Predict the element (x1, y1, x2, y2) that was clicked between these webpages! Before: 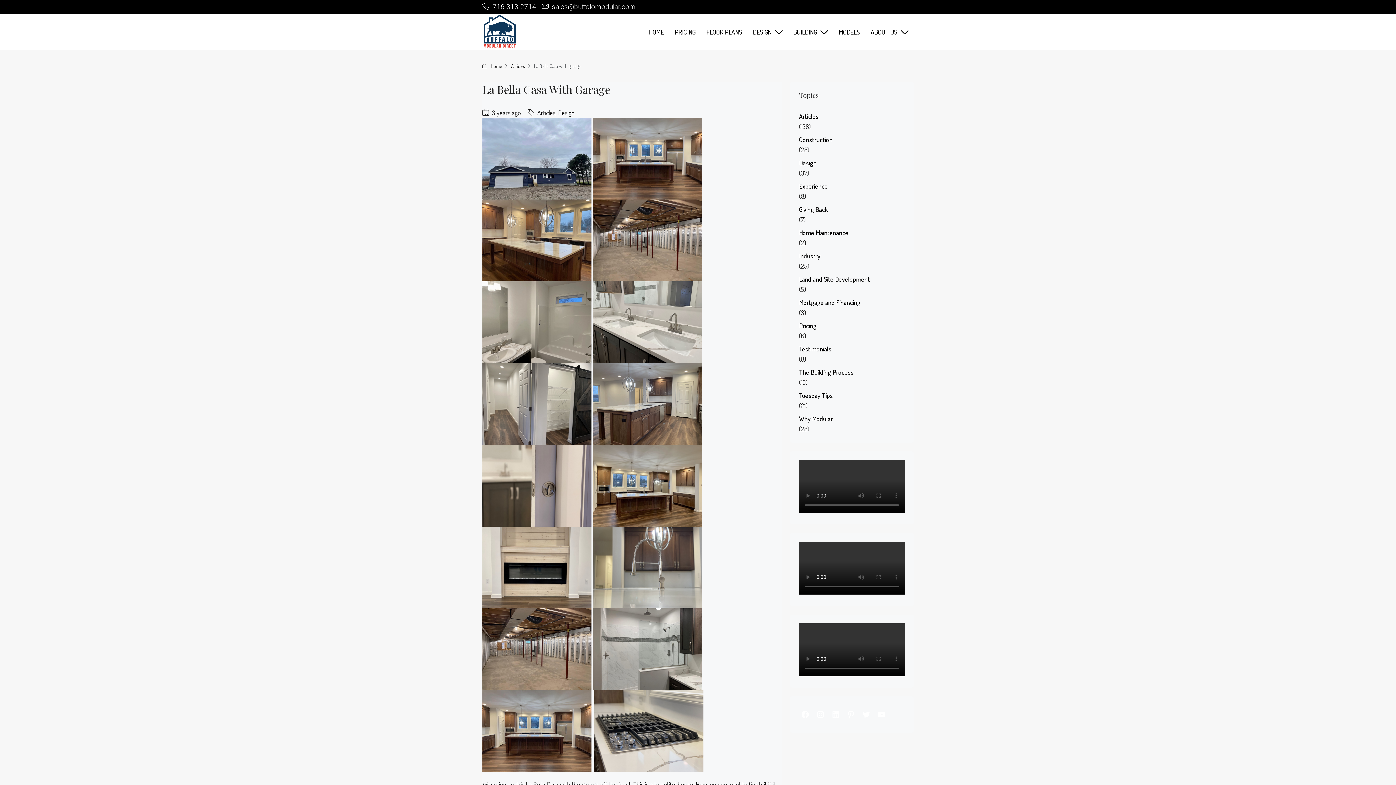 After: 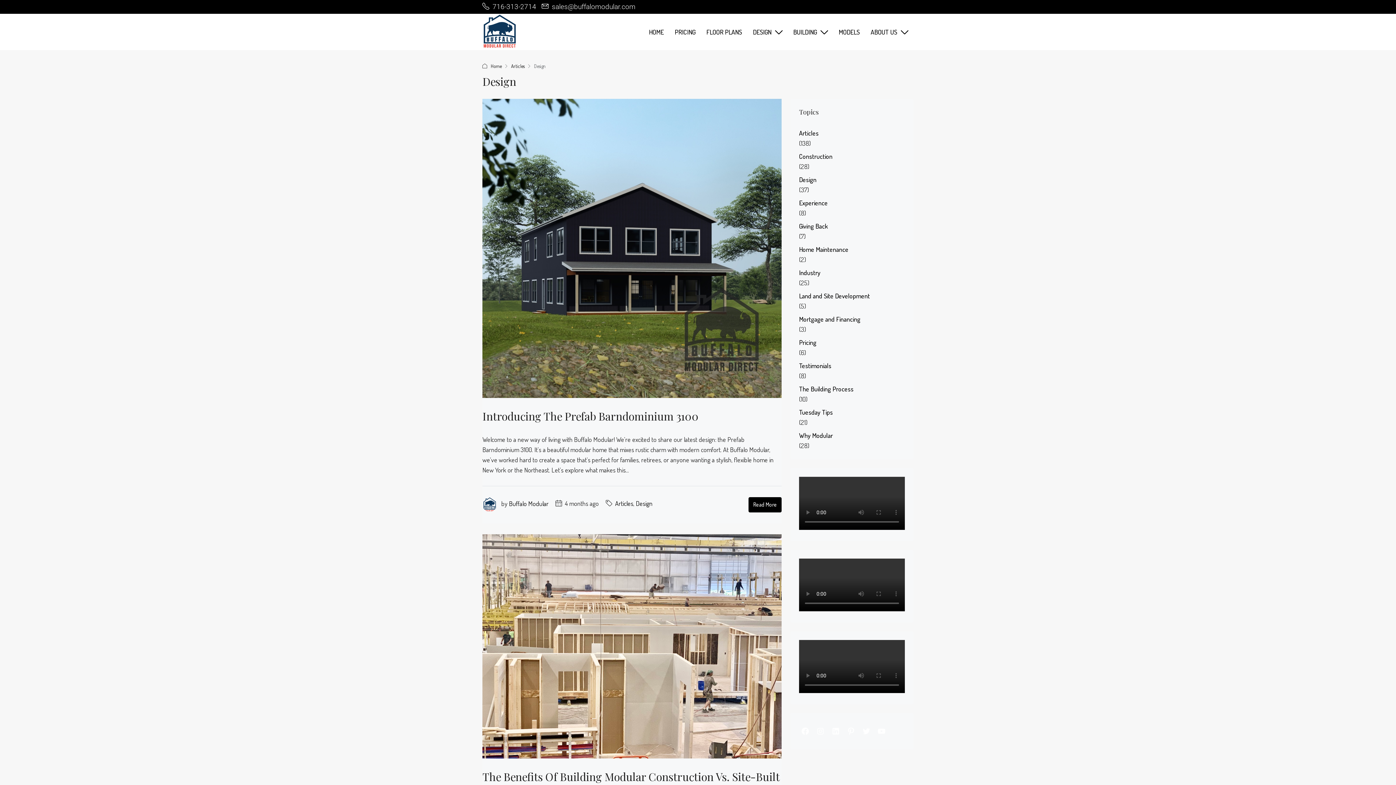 Action: bbox: (558, 108, 574, 116) label: Design